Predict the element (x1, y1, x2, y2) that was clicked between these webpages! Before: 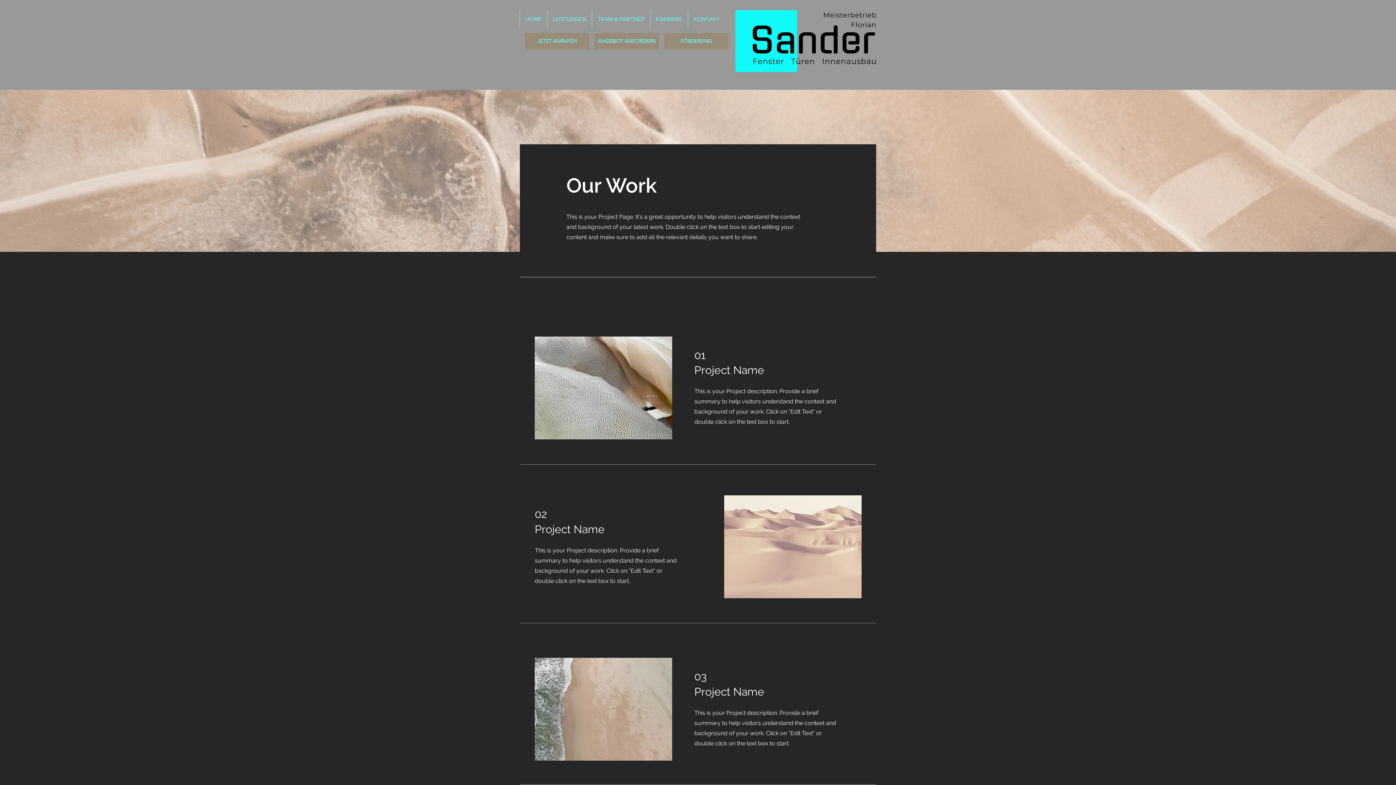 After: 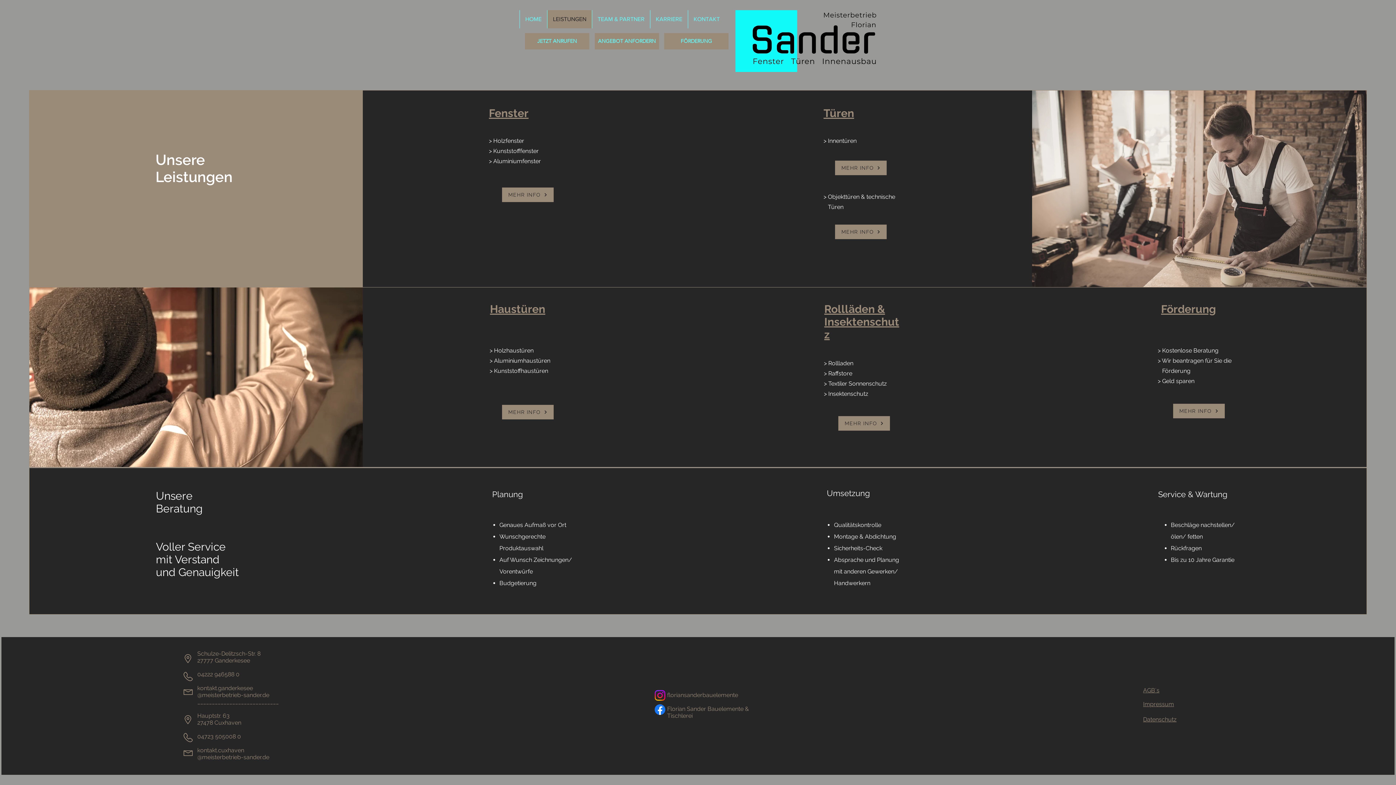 Action: label: LEISTUNGEN bbox: (547, 10, 592, 28)